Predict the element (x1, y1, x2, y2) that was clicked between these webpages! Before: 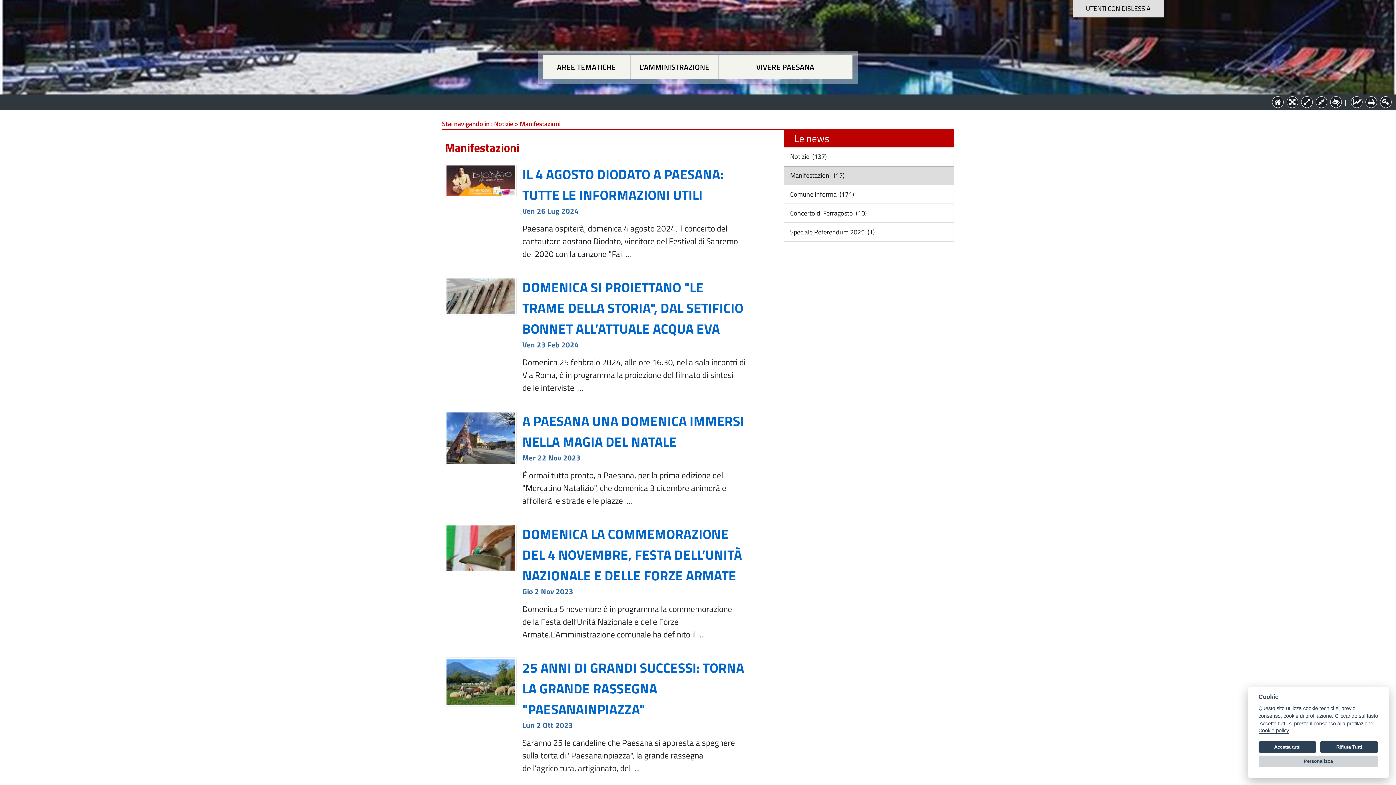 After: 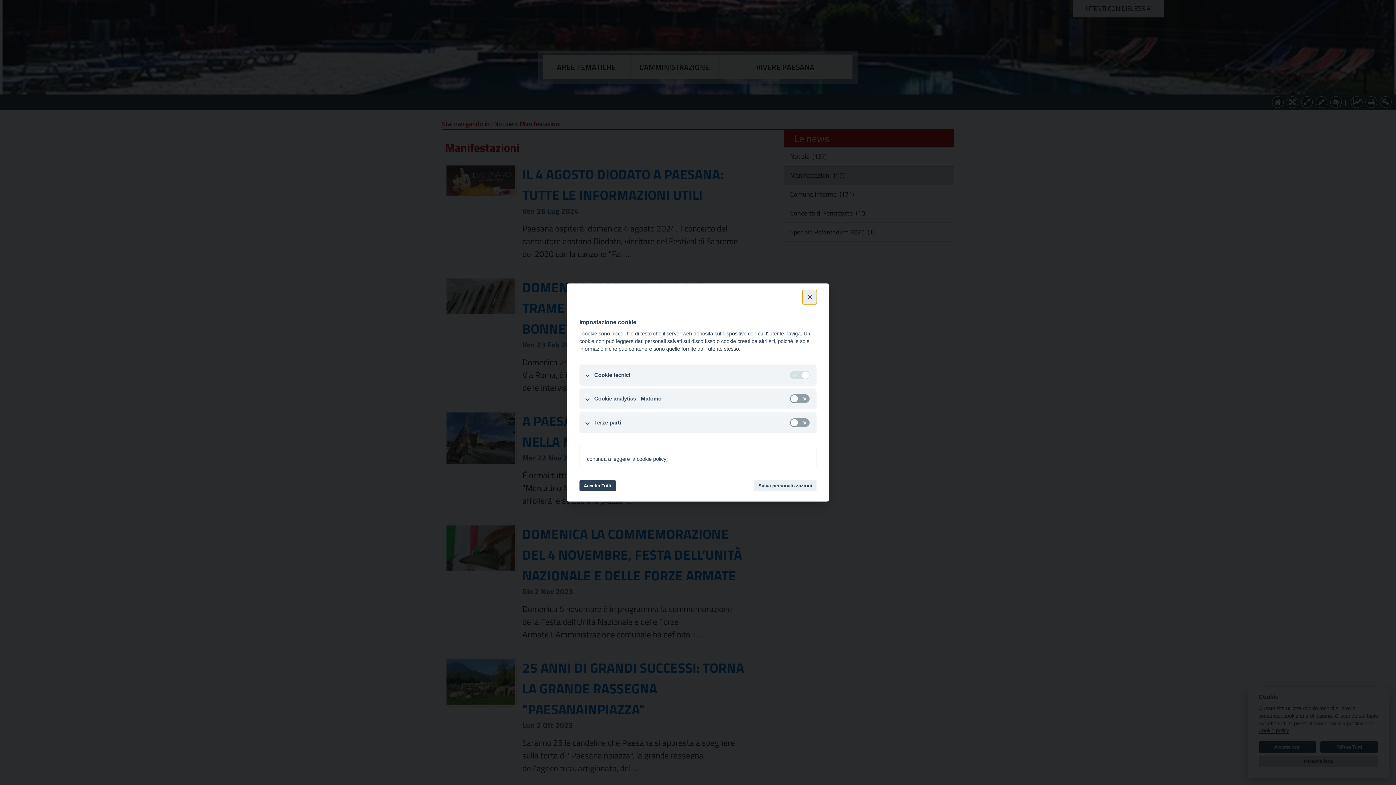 Action: bbox: (1258, 755, 1378, 767) label: Personalizza